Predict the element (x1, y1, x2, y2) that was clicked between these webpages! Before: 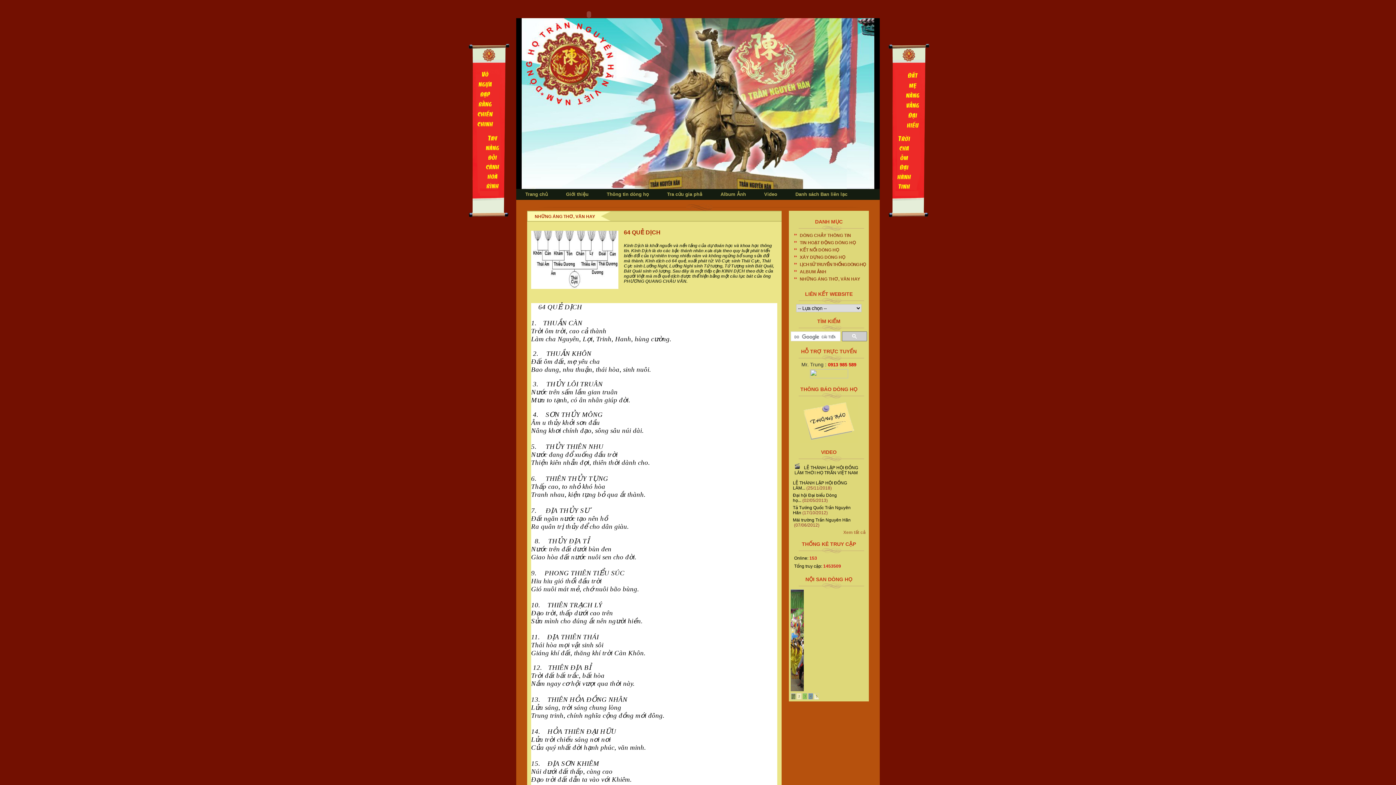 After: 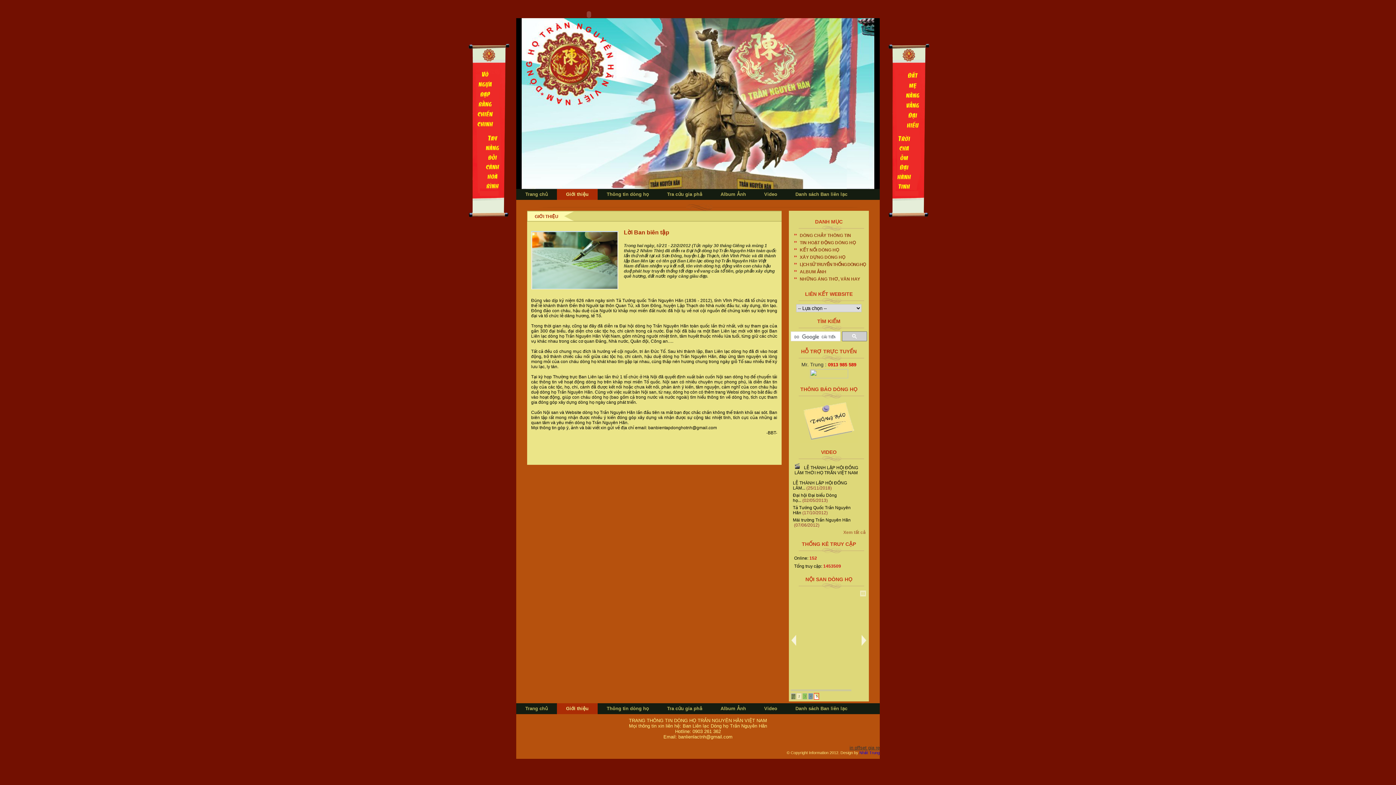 Action: bbox: (557, 189, 597, 200) label: Giới thiệu